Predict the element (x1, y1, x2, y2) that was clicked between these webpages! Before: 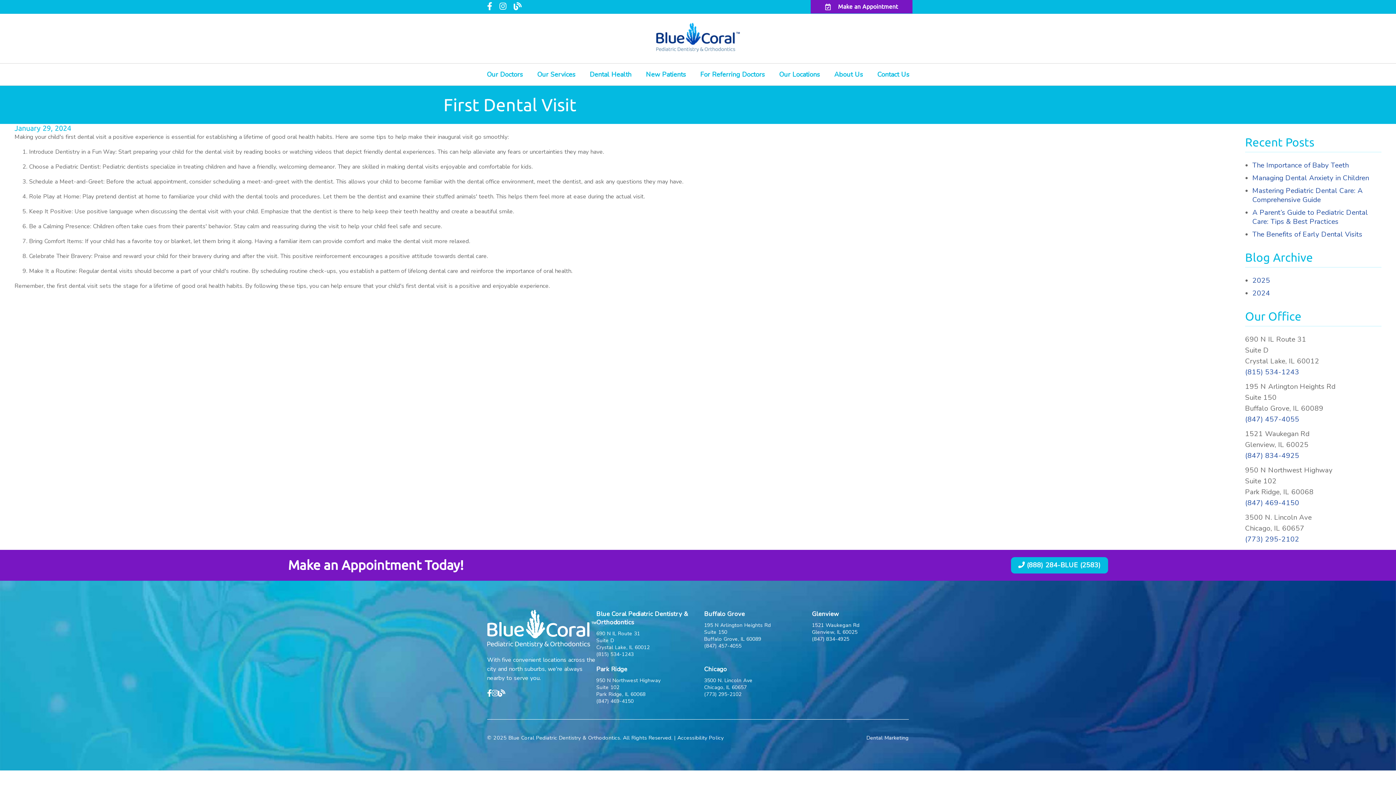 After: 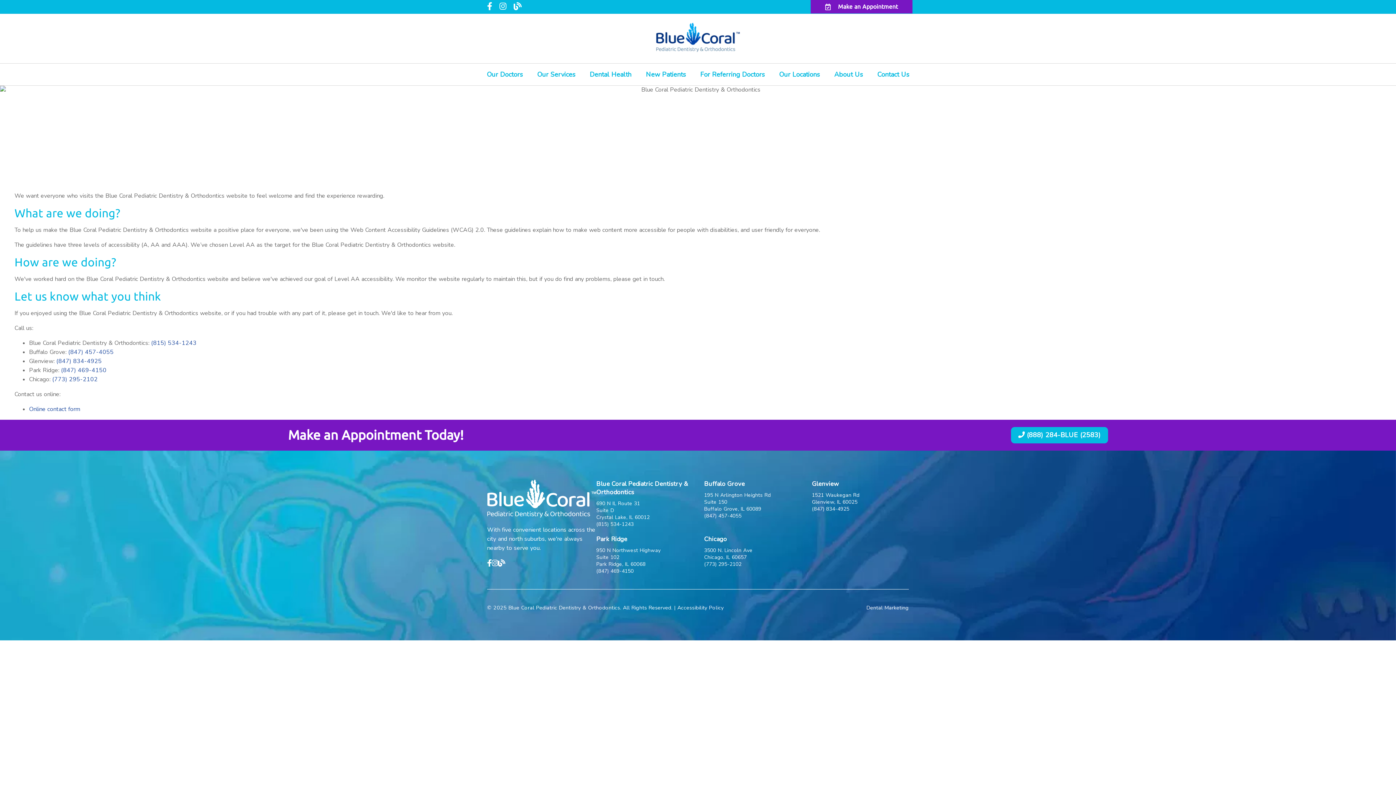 Action: bbox: (677, 734, 723, 741) label: Accessibility Policy